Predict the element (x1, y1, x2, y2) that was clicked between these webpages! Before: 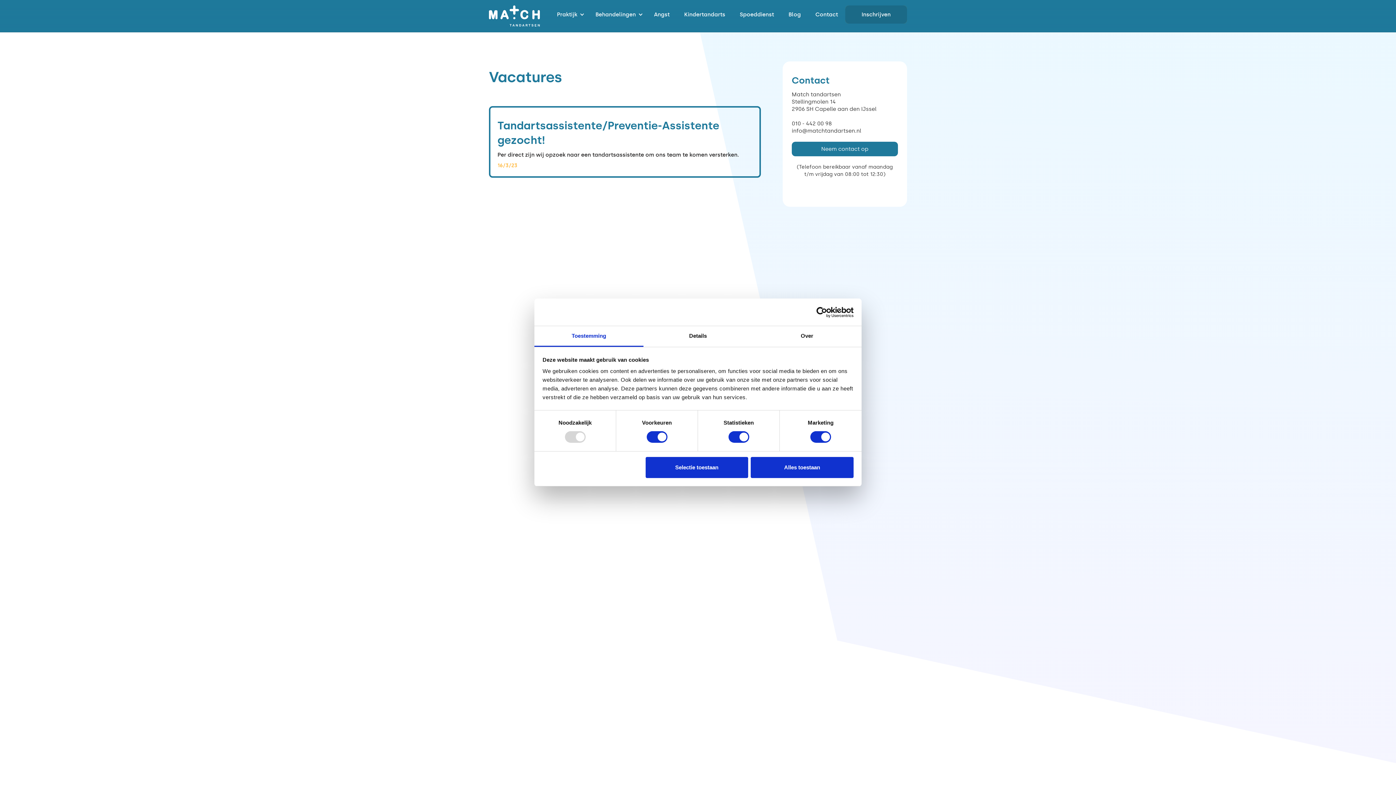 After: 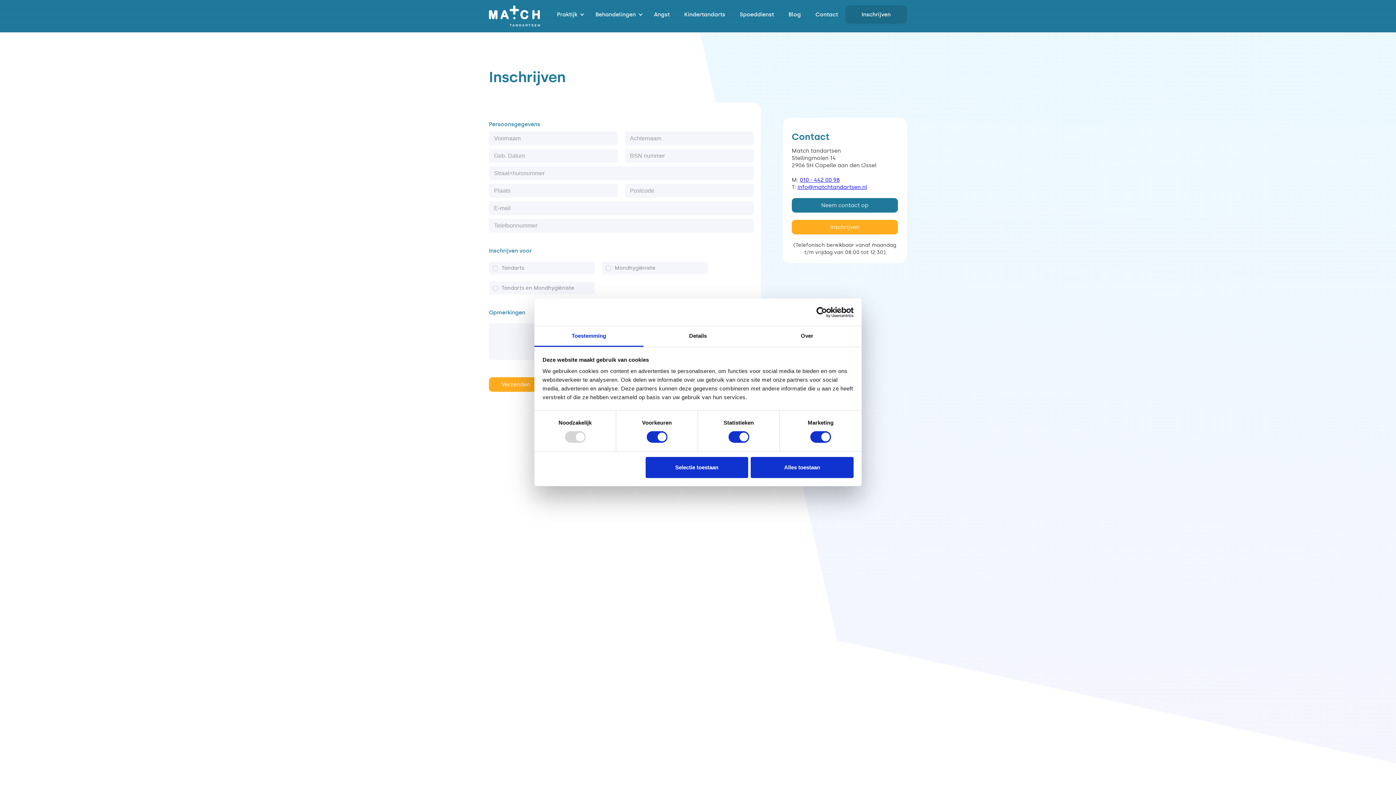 Action: label: Inschrijven bbox: (845, 5, 907, 23)